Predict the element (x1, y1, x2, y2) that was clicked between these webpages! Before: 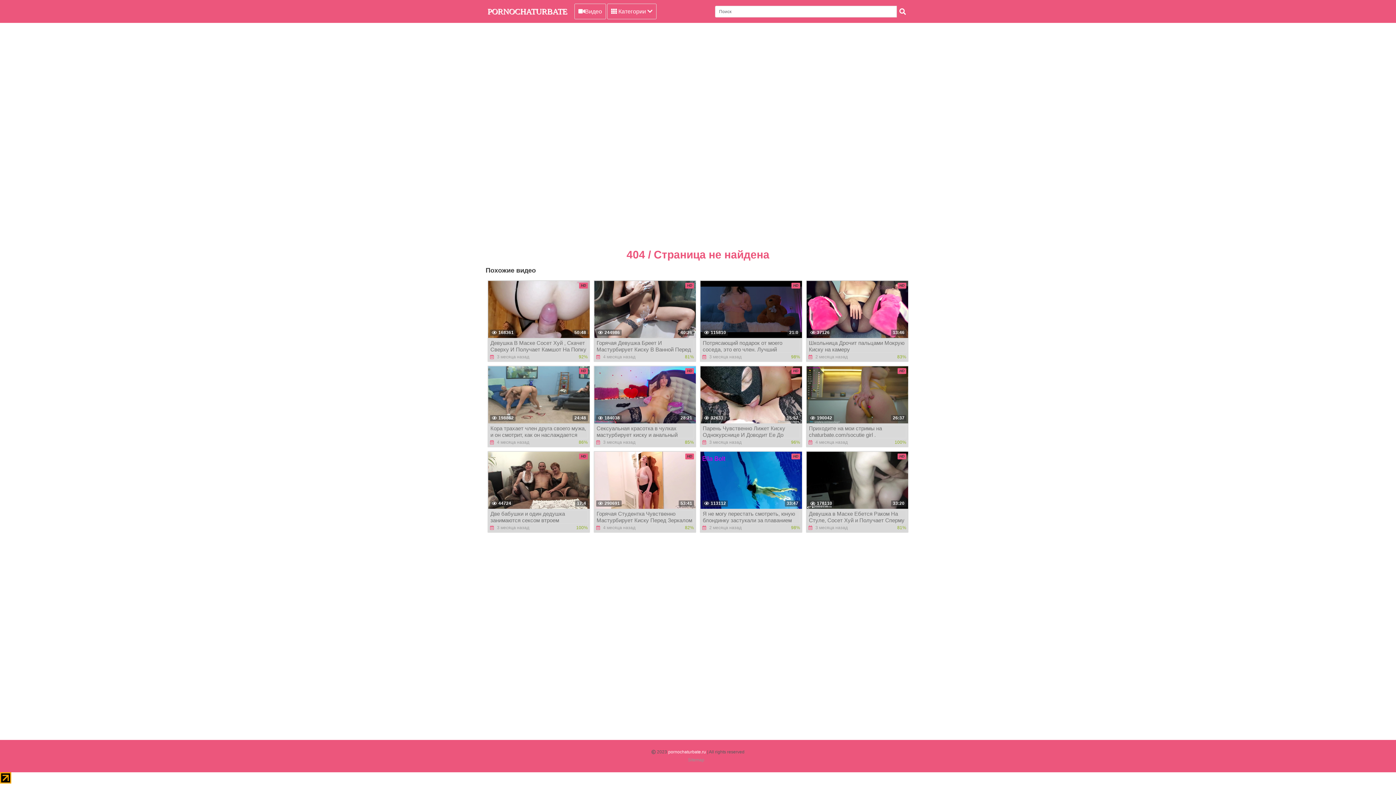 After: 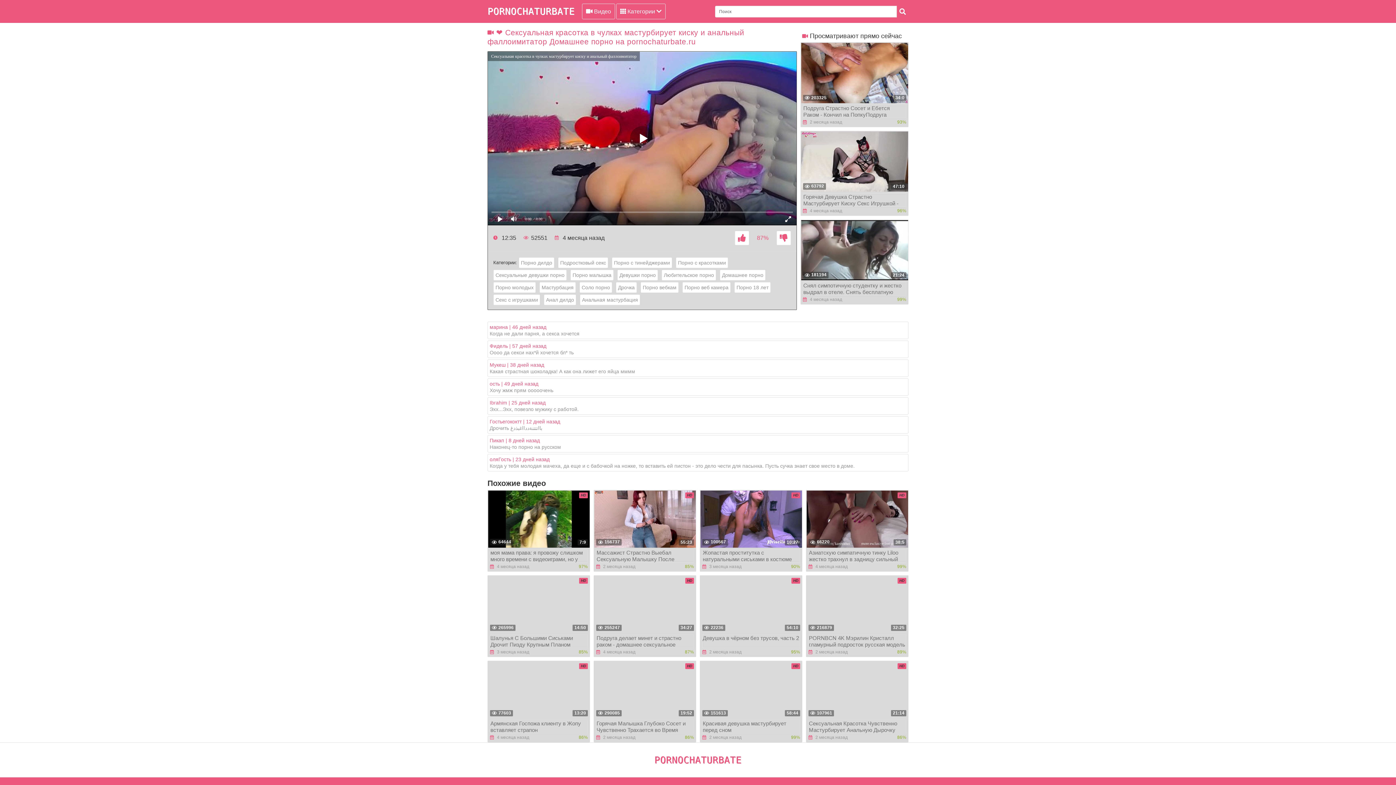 Action: label: HD
28:21
184038
Сексуальная красотка в чулках мастурбирует киску и анальный фаллоимитатор
 3 месяца назад
85% bbox: (593, 365, 696, 447)